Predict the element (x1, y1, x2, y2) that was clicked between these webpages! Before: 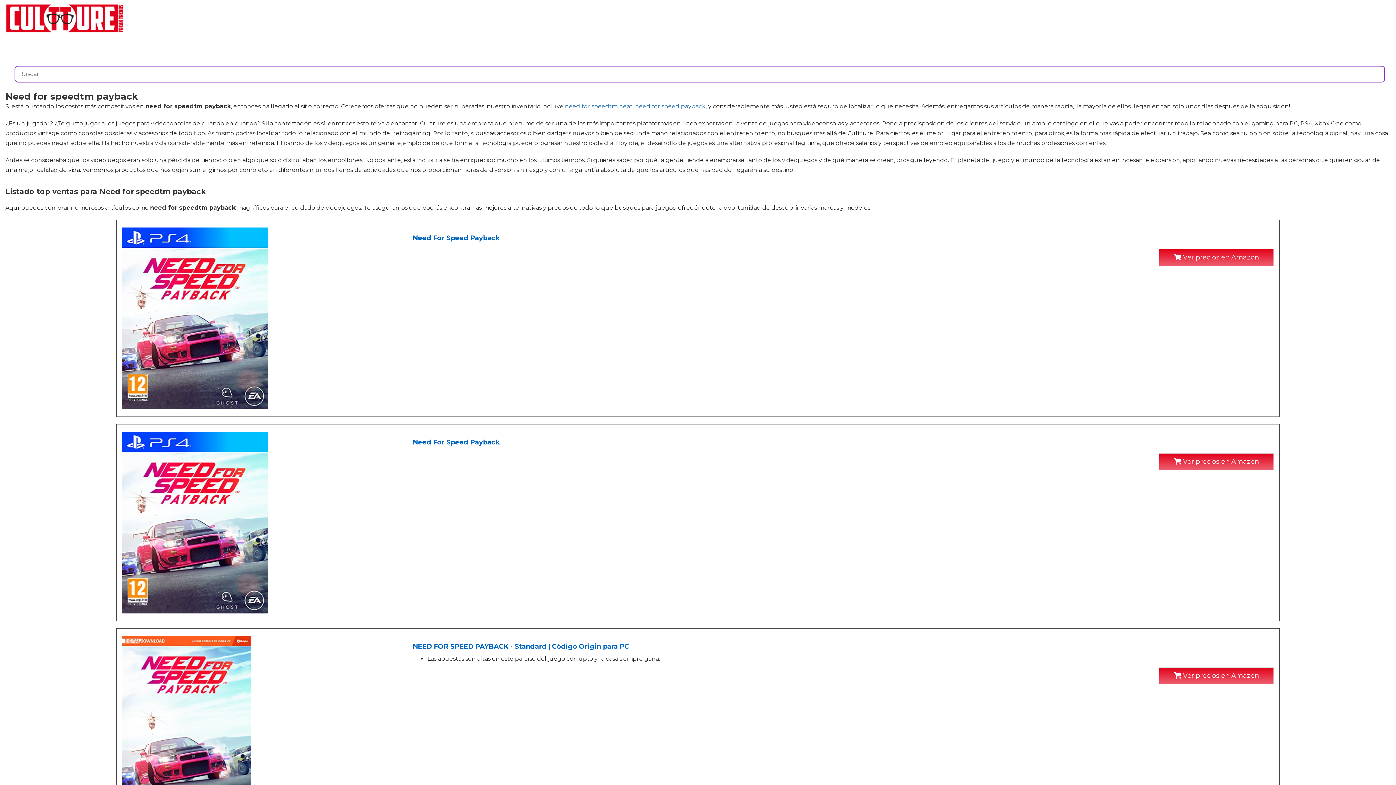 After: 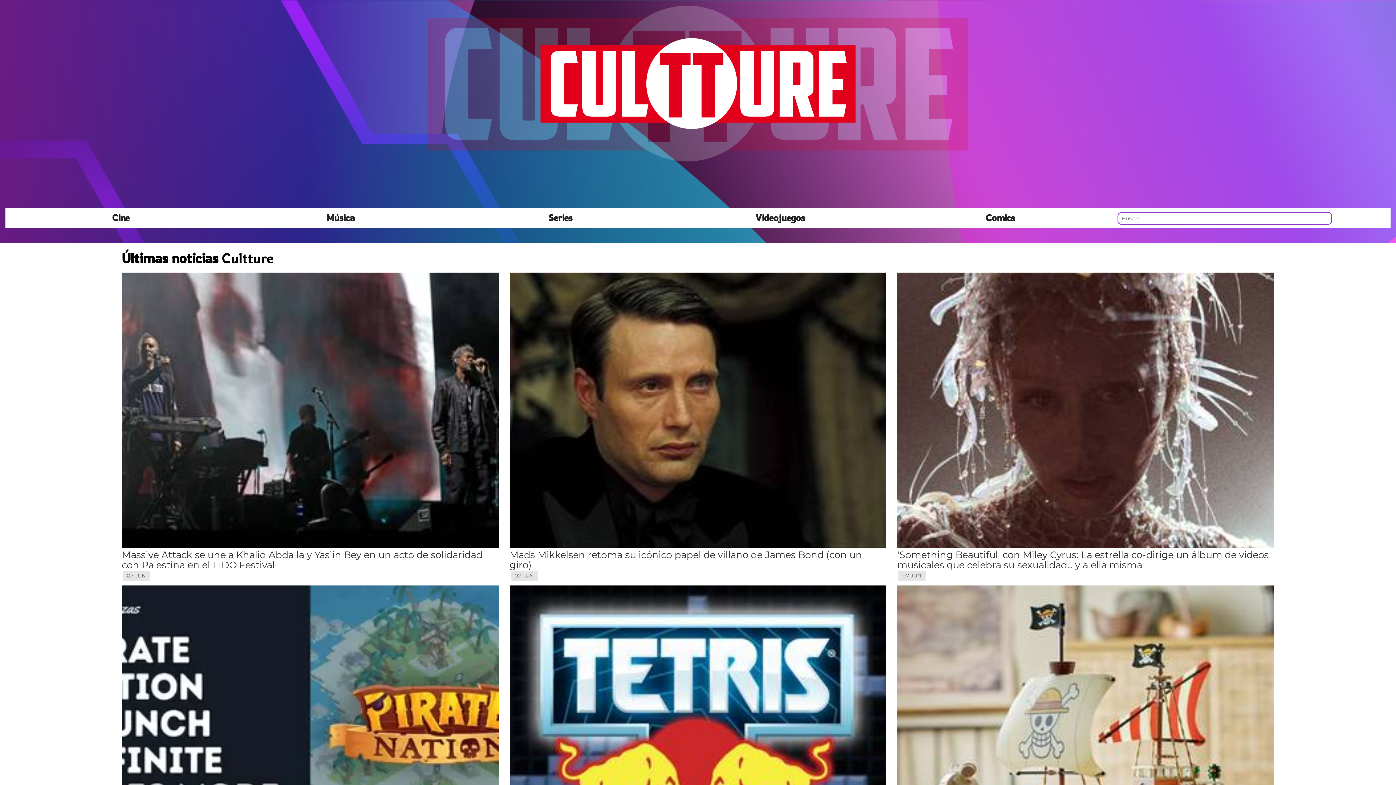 Action: bbox: (5, 0, 124, 36)